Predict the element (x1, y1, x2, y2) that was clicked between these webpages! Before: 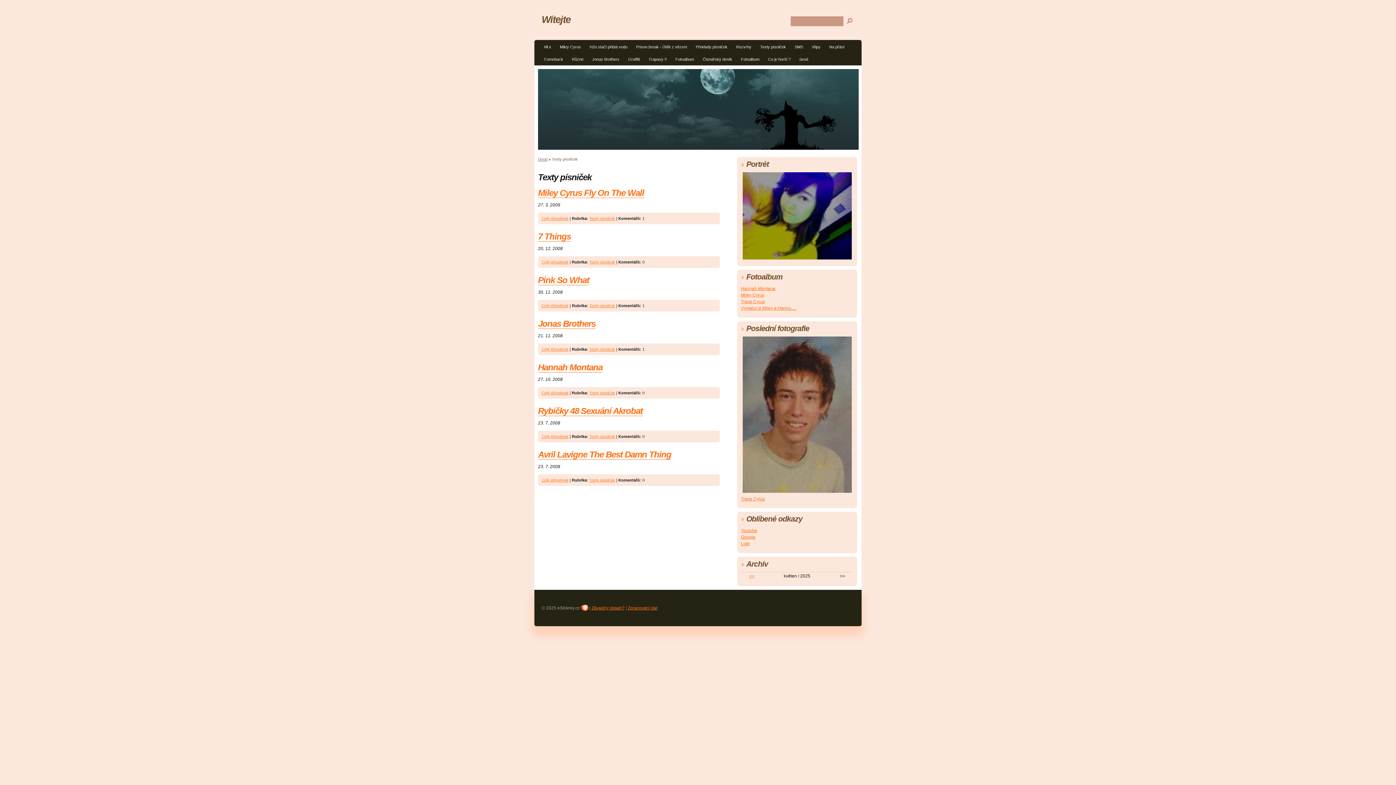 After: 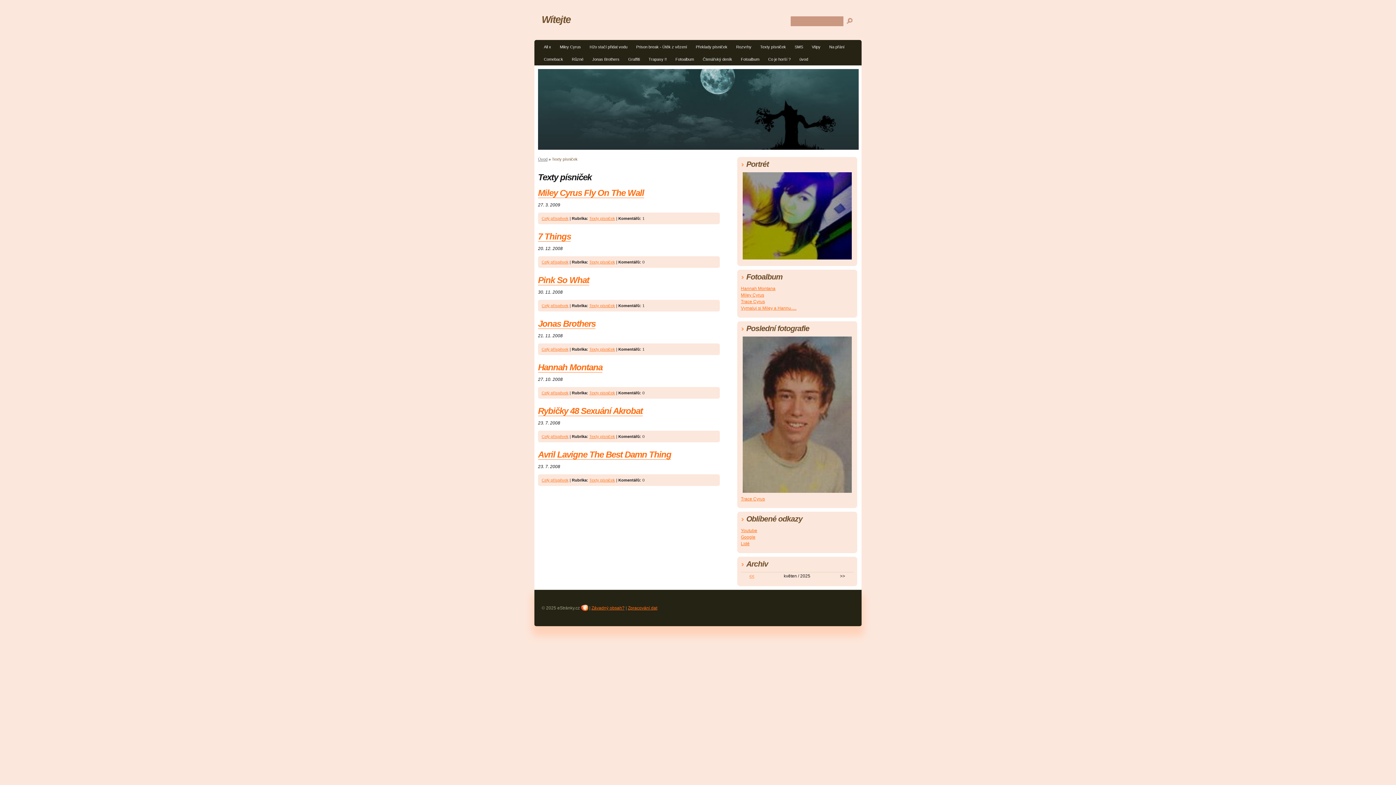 Action: bbox: (589, 260, 615, 264) label: Texty písniček